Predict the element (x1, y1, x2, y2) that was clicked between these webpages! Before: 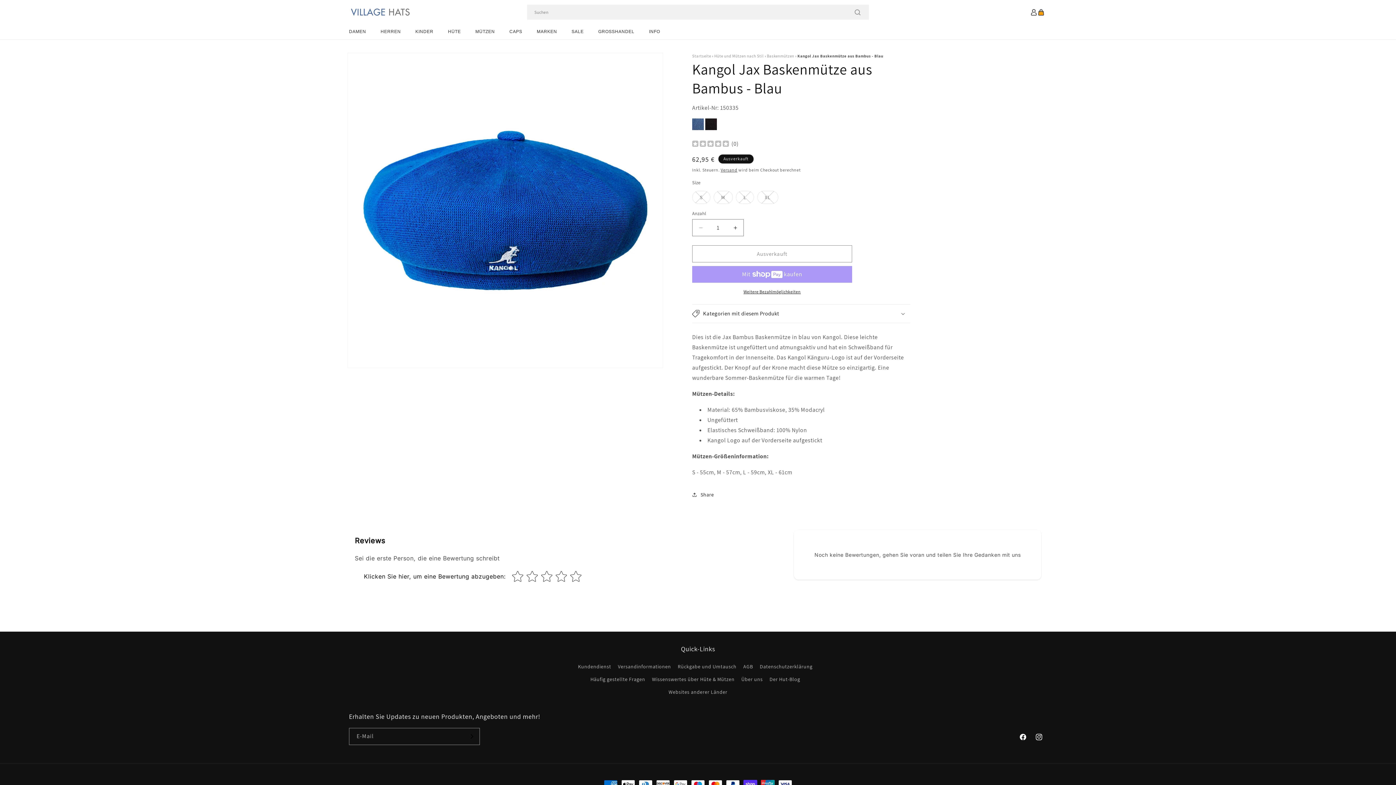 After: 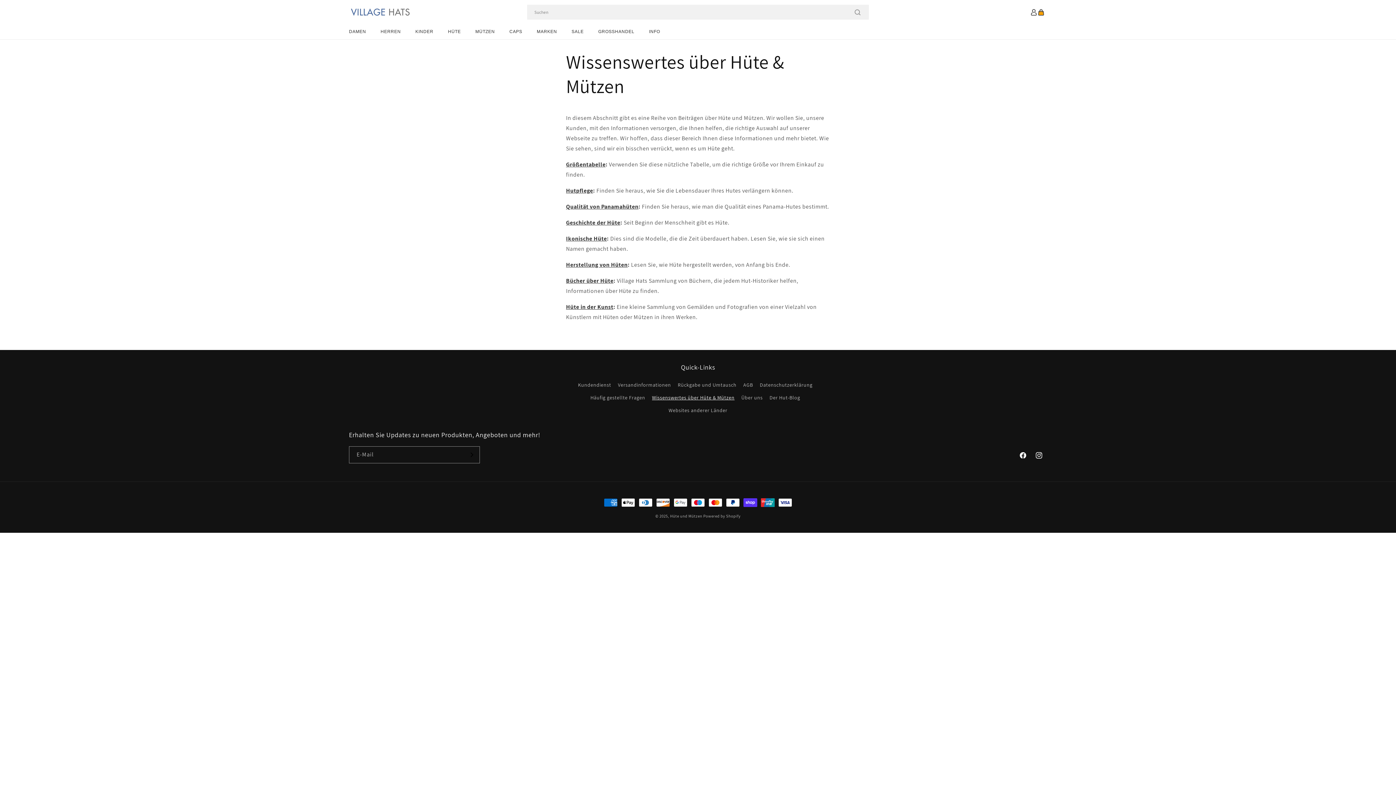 Action: label: INFO bbox: (641, 24, 667, 39)